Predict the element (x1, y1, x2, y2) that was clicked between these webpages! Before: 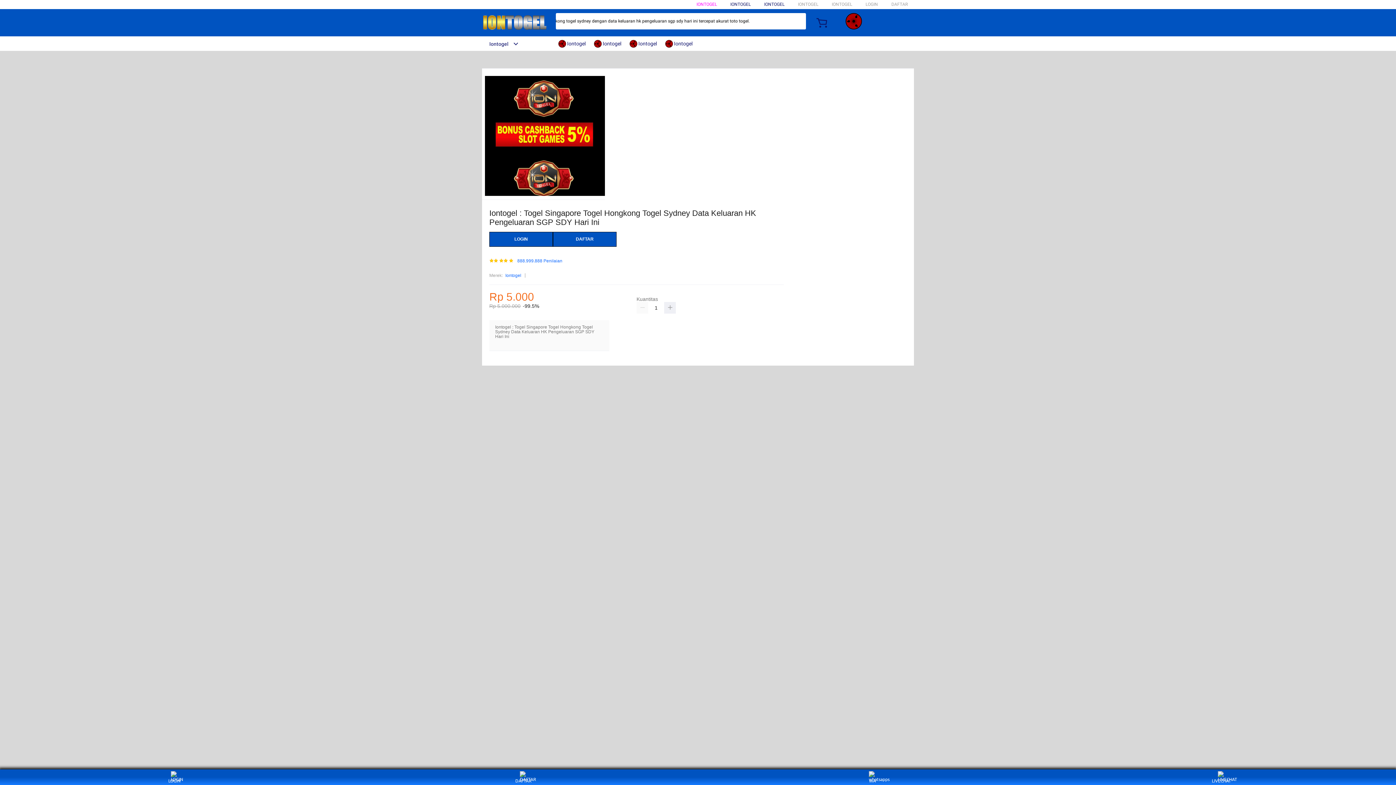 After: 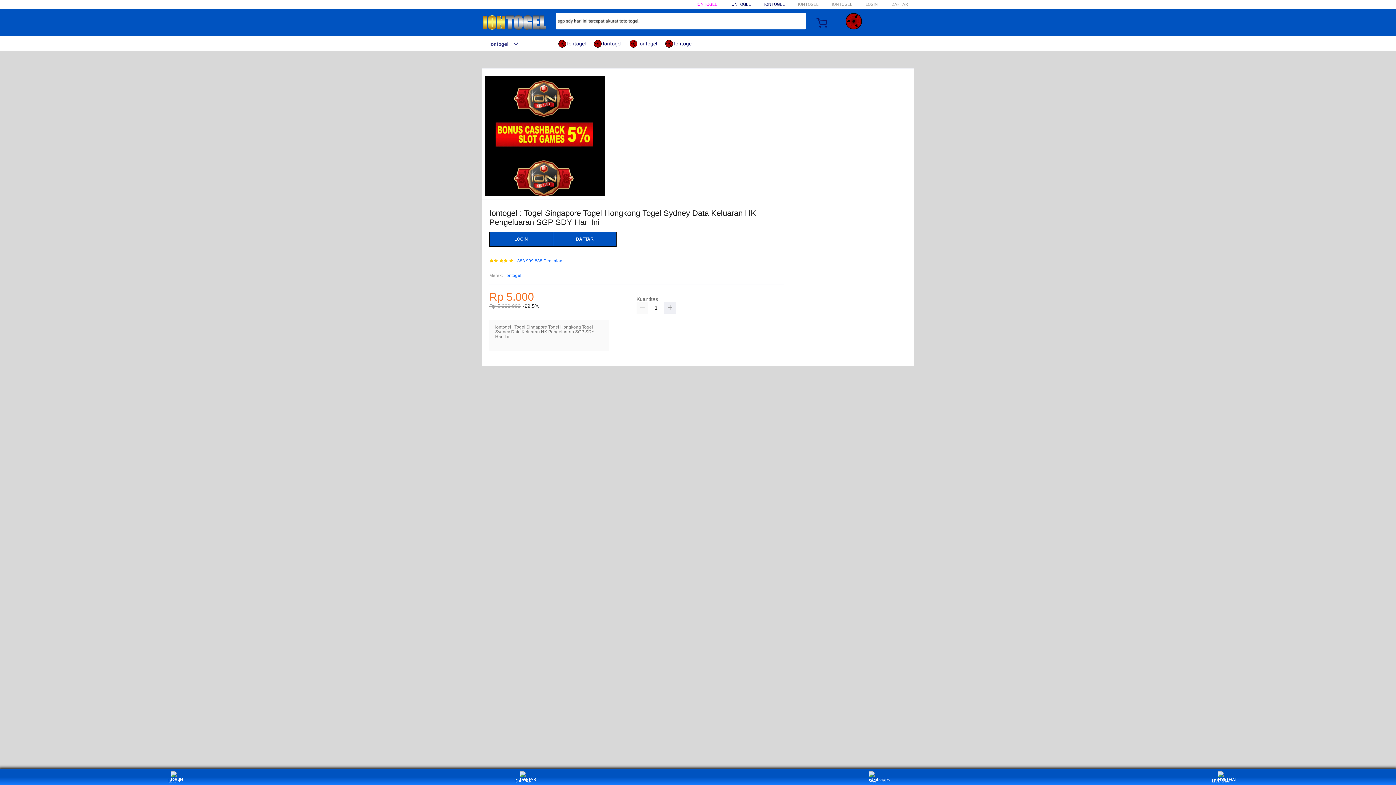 Action: bbox: (482, 15, 547, 30)